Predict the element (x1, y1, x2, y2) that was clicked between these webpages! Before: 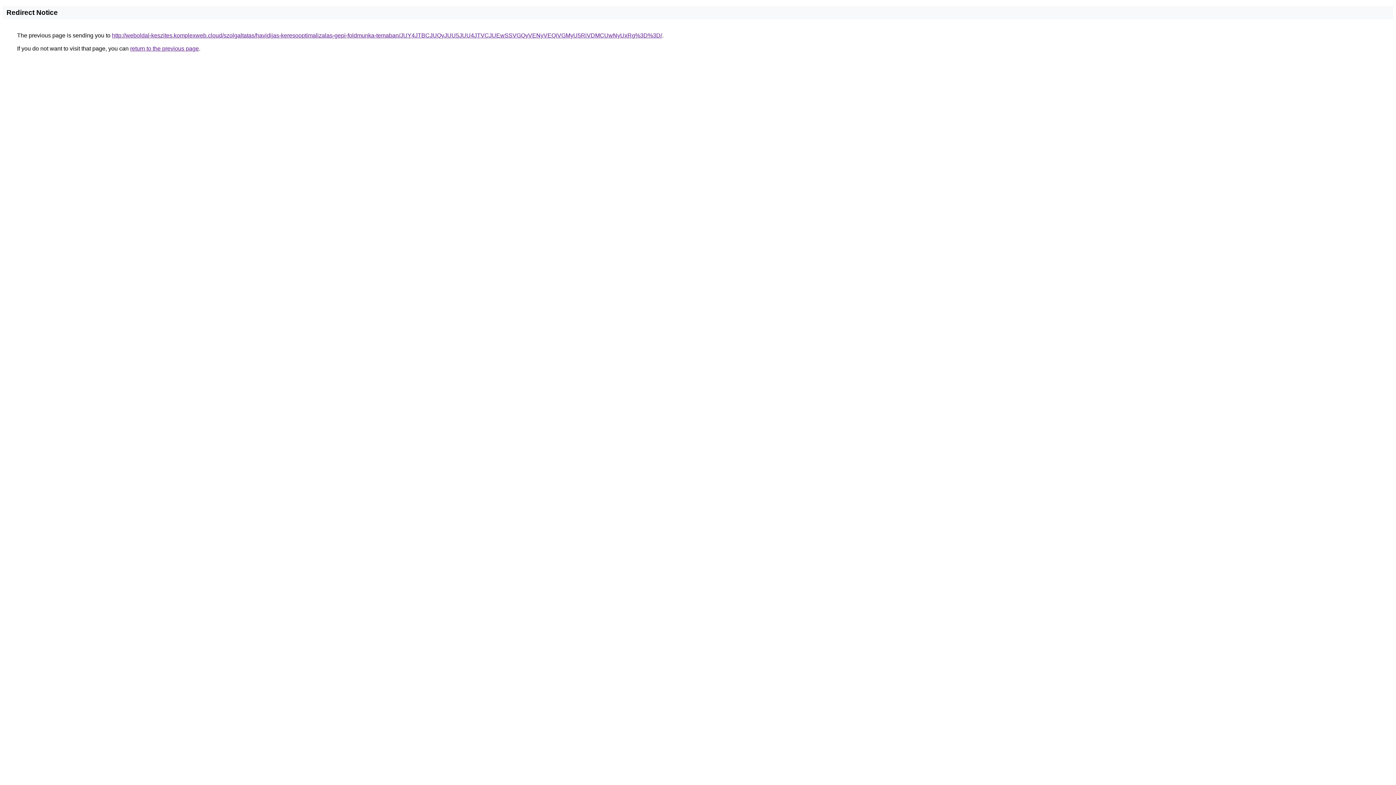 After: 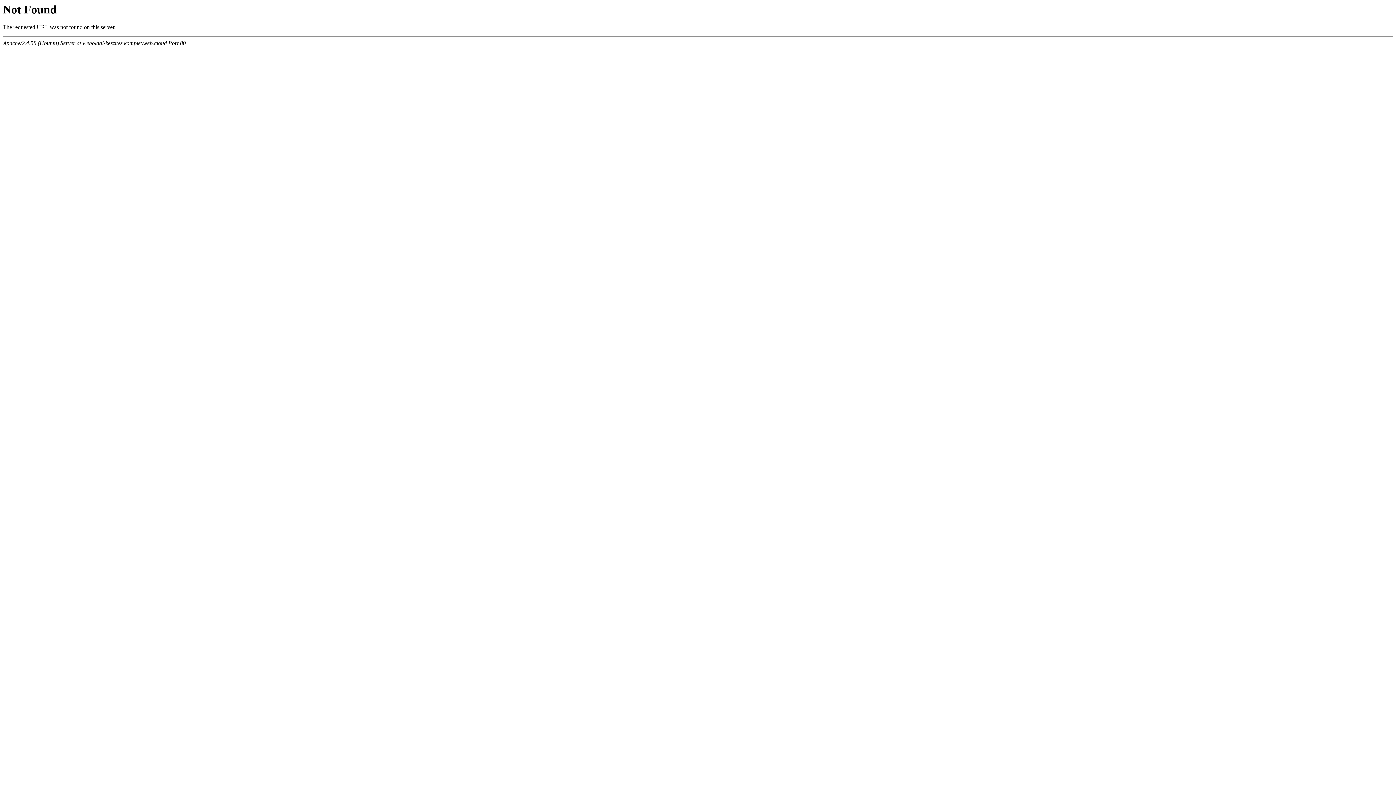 Action: label: http://weboldal-keszites.komplexweb.cloud/szolgaltatas/havidijas-keresooptimalizalas-gepi-foldmunka-temaban/JUY4JTBCJUQyJUU5JUU4JTVCJUEwSSVGQyVENyVEQiVGMyU5RiVDMCUwNyUxRg%3D%3D/ bbox: (112, 32, 662, 38)